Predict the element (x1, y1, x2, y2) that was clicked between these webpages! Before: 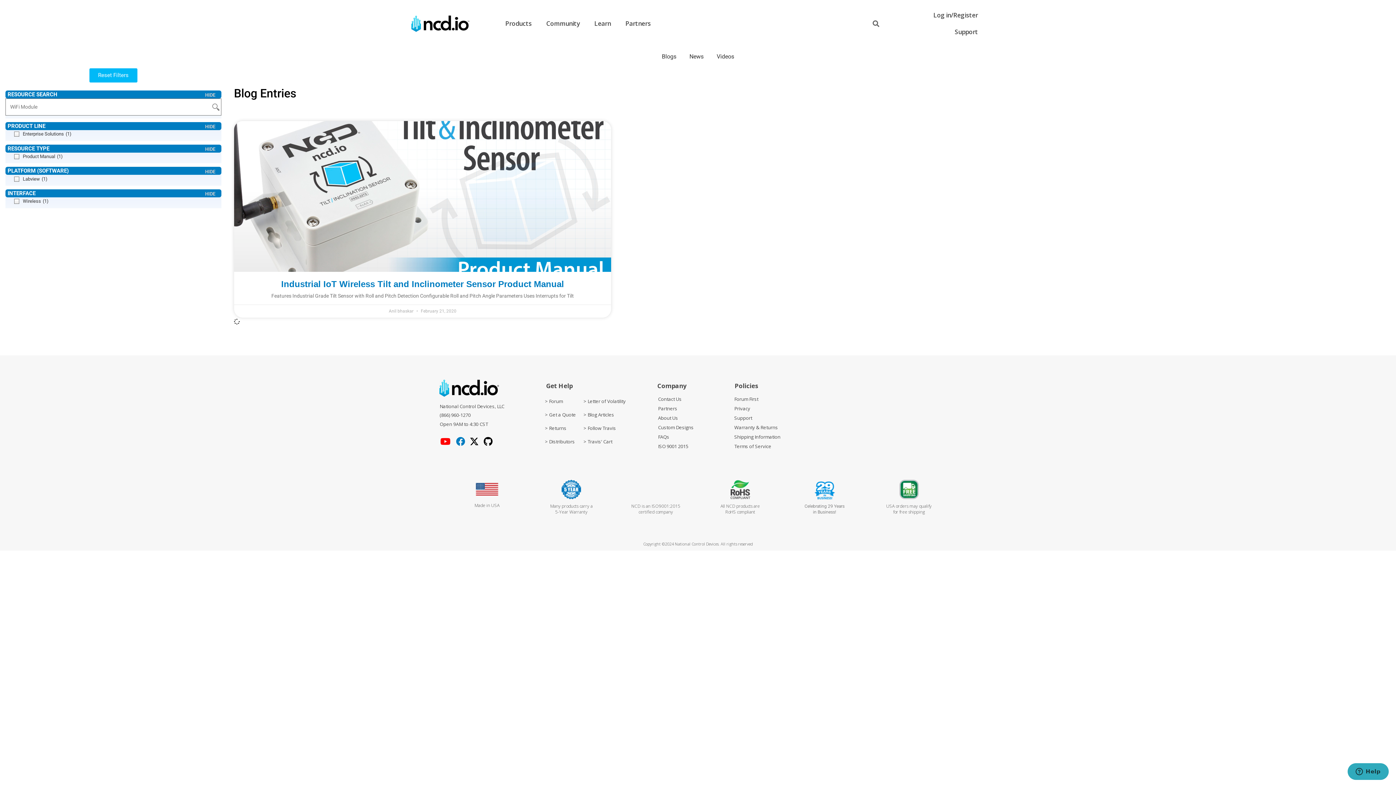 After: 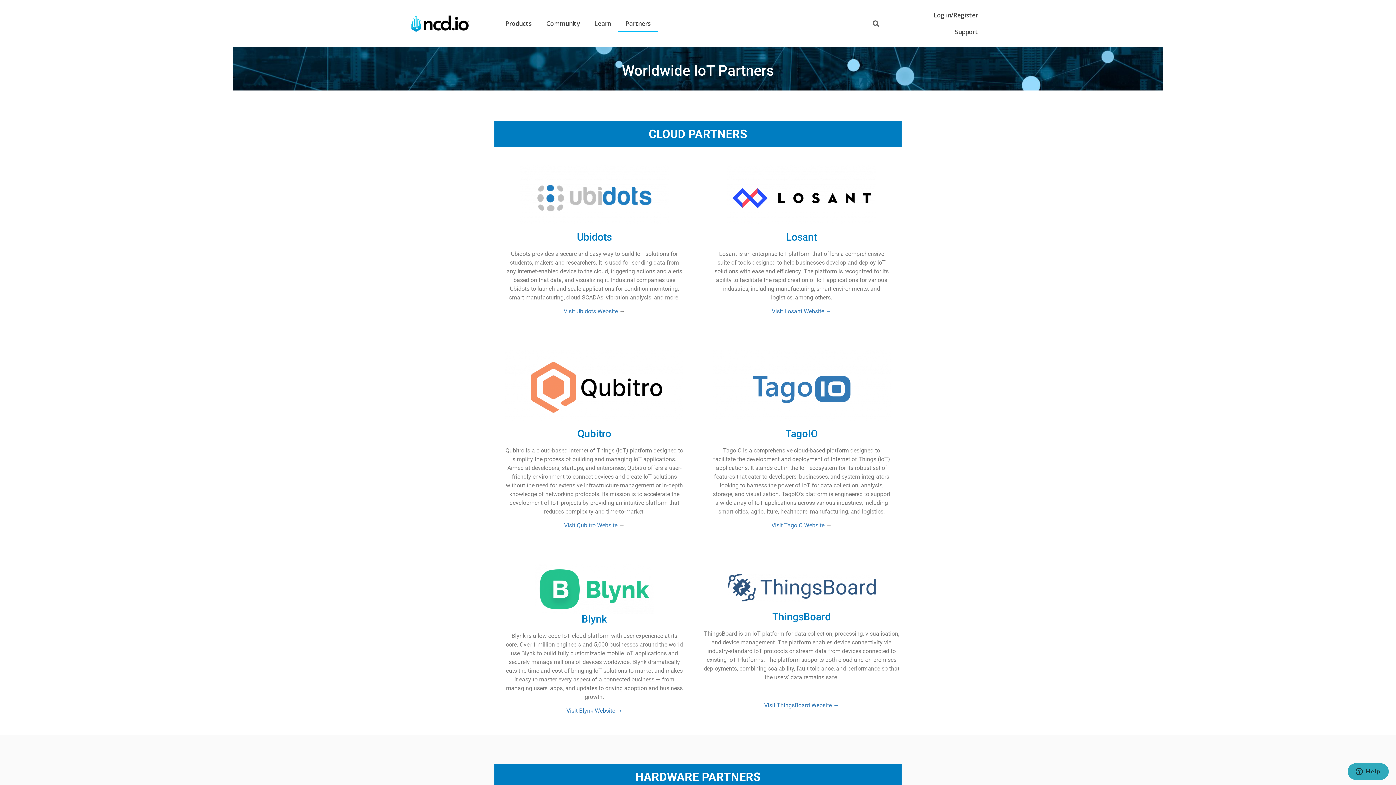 Action: label: Partners bbox: (658, 406, 677, 411)